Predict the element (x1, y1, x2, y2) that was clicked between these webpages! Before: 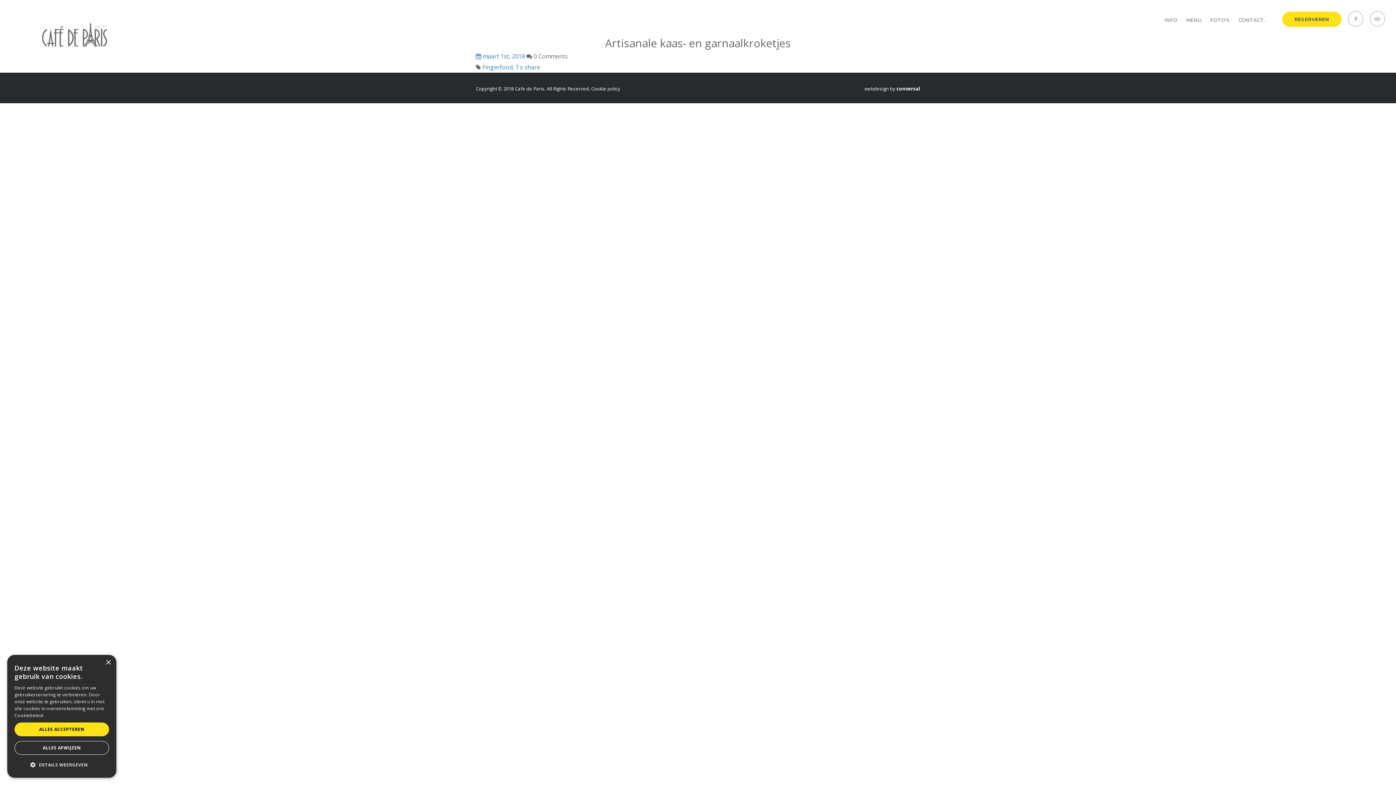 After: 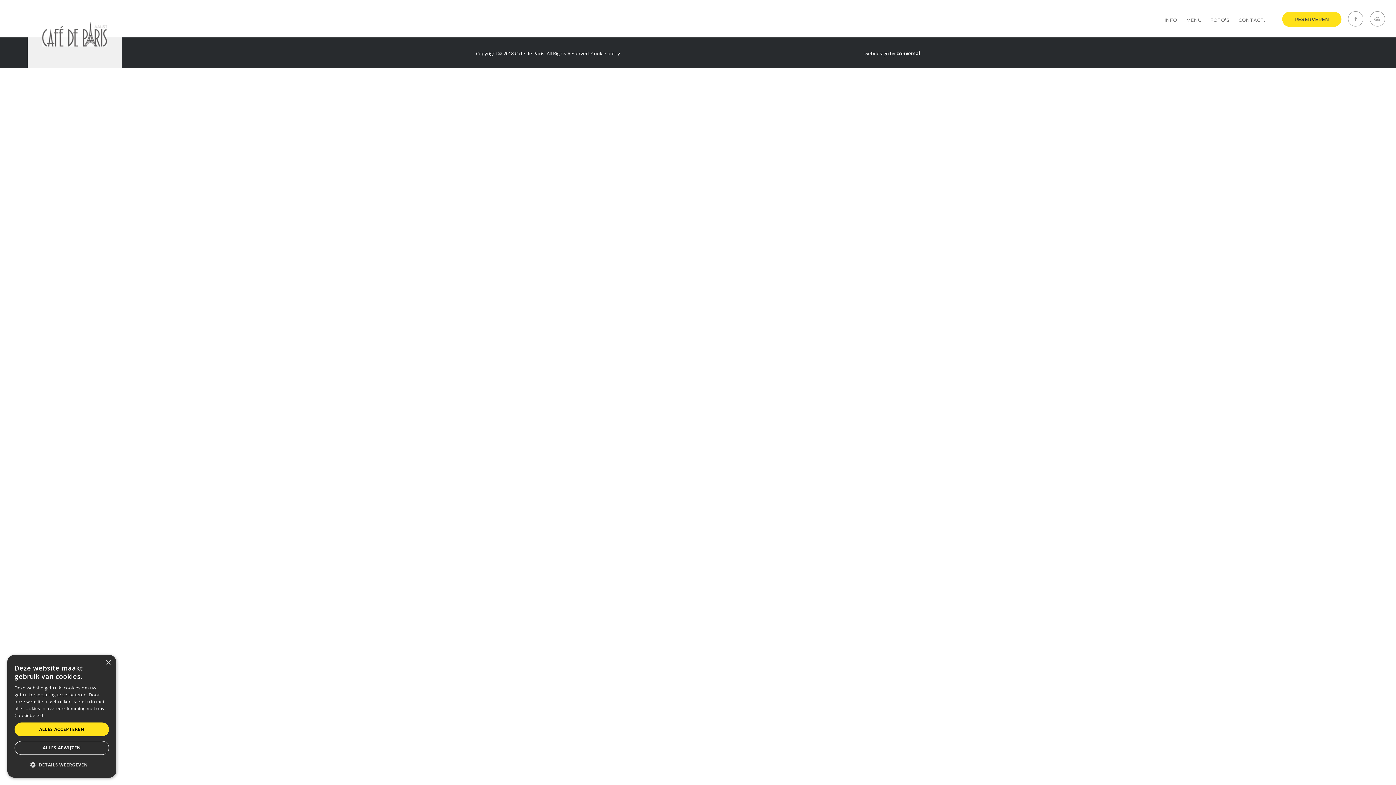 Action: label: Fingerfood bbox: (482, 63, 512, 71)